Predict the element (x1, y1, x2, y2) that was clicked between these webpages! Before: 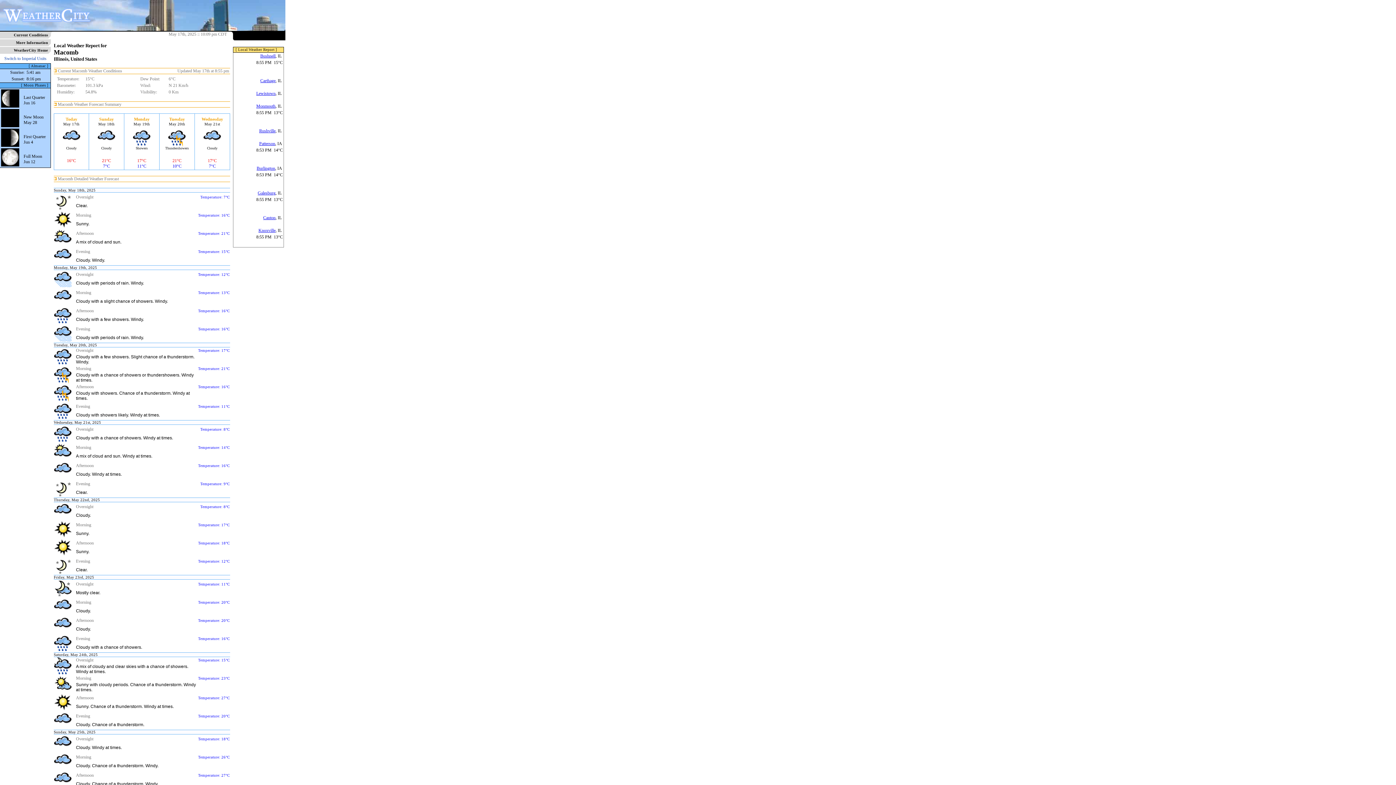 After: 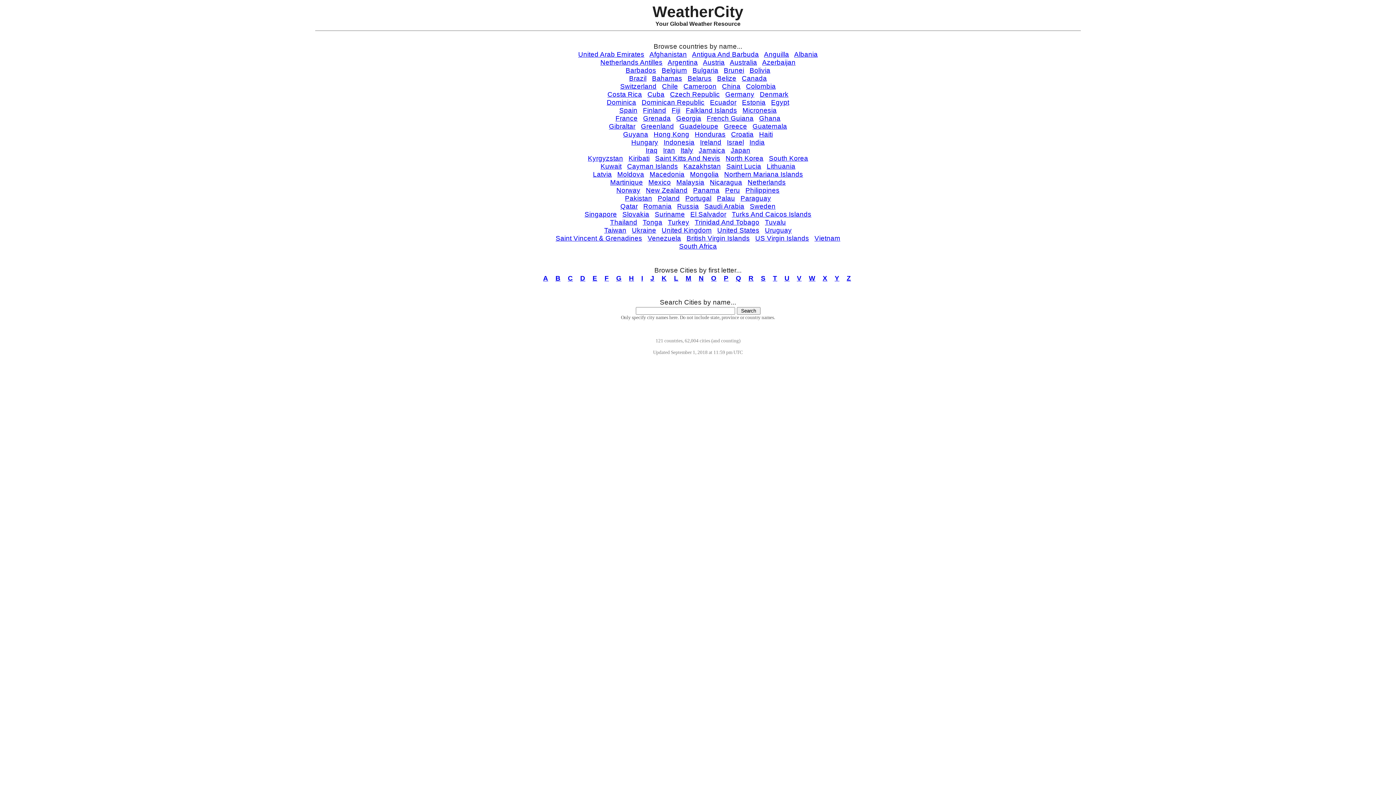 Action: label: WeatherCity Home bbox: (13, 48, 48, 52)